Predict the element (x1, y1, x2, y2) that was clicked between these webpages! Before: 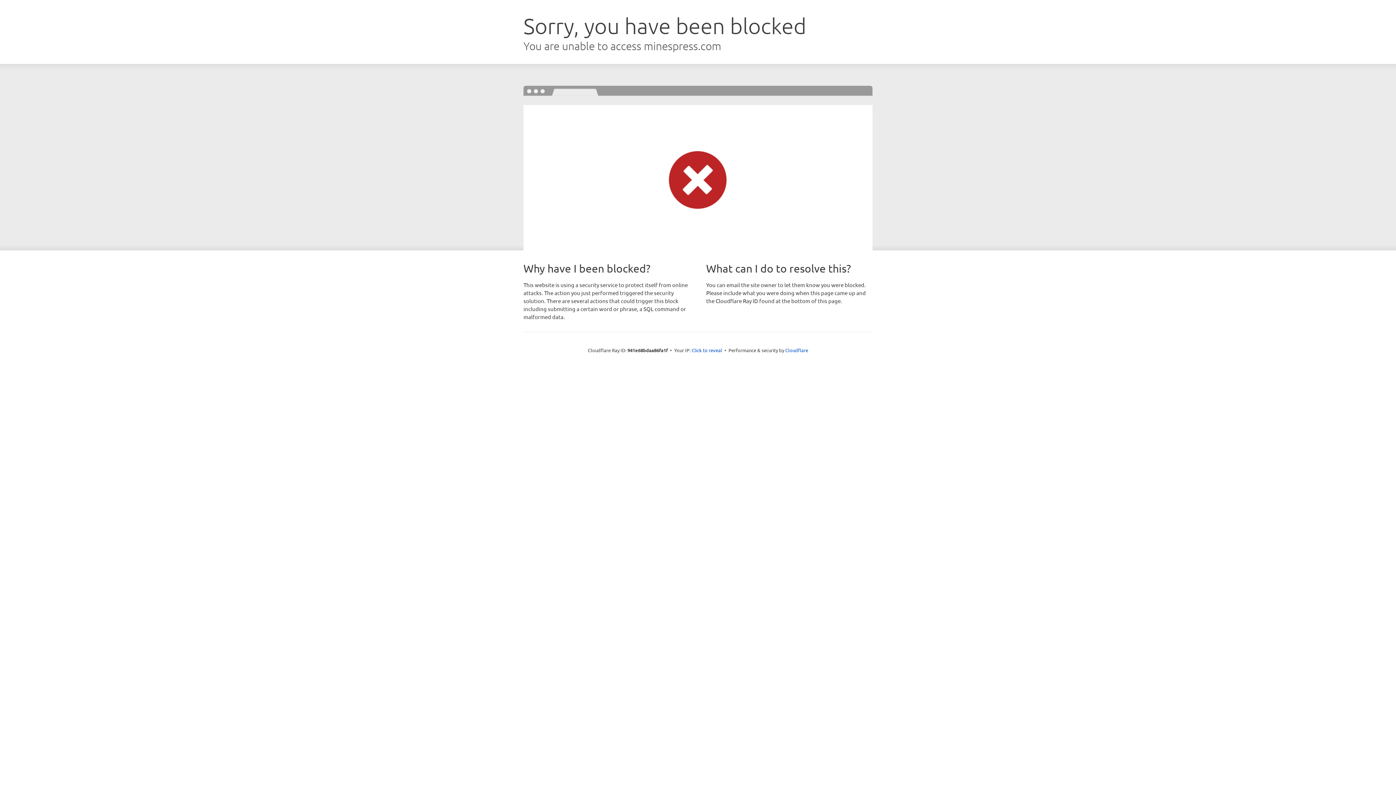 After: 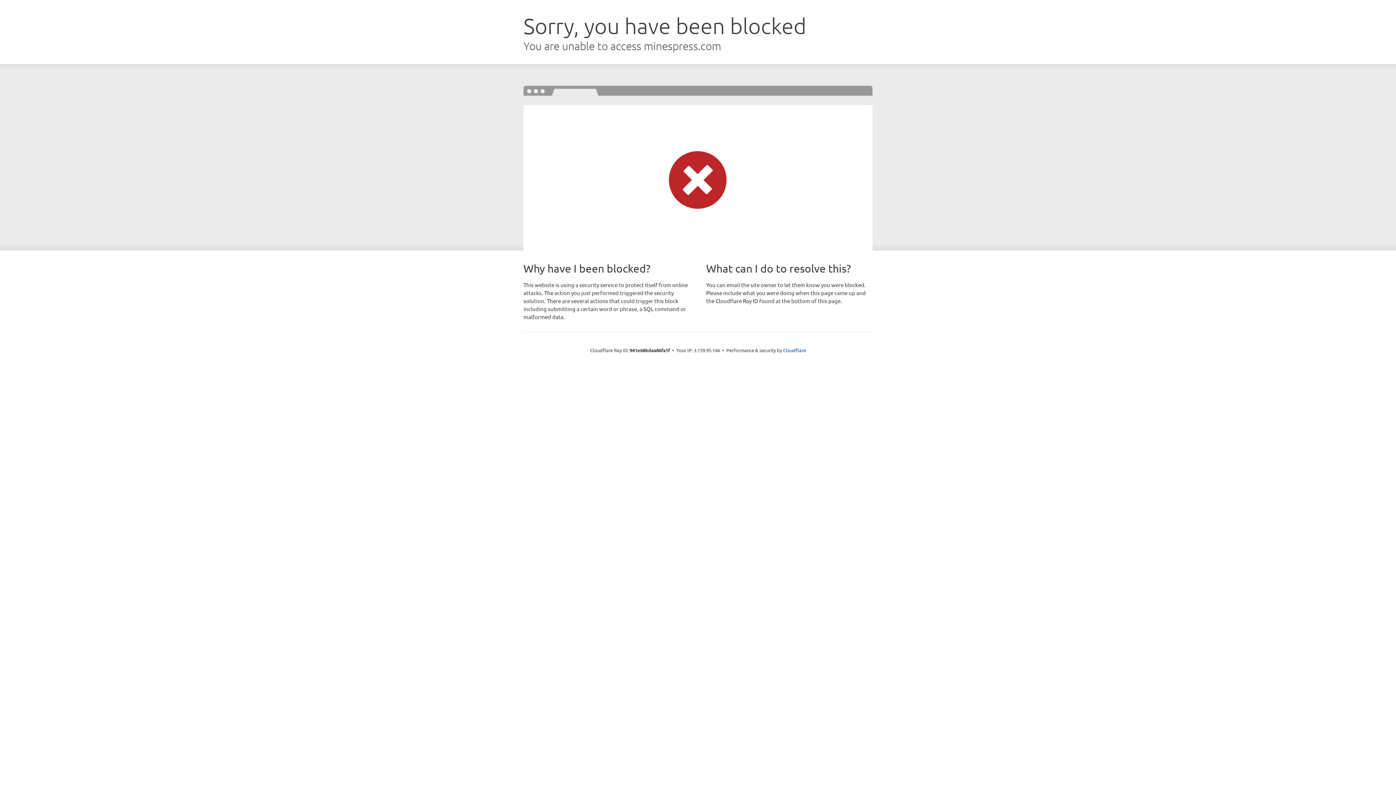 Action: bbox: (691, 346, 722, 353) label: Click to reveal